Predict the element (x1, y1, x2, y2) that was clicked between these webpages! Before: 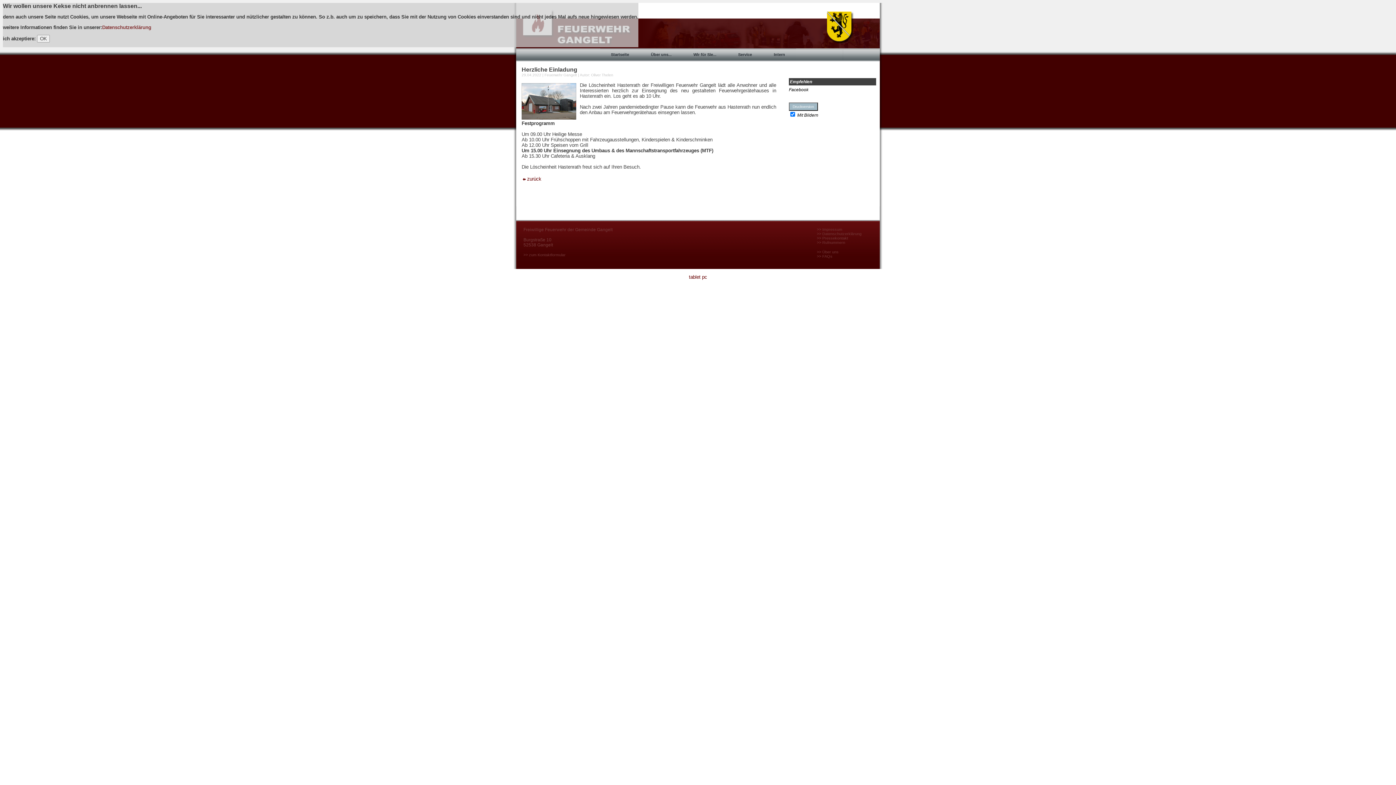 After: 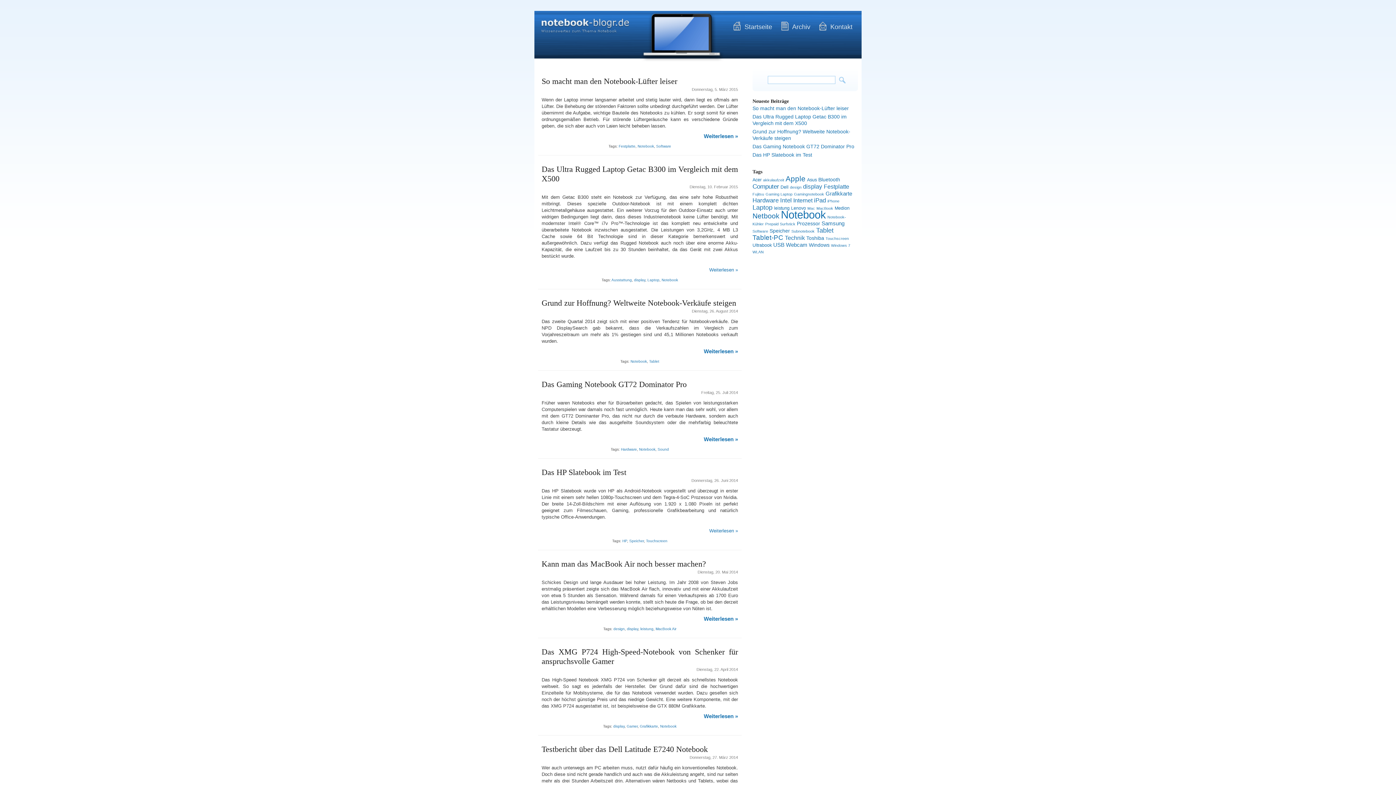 Action: label: tablet pc bbox: (689, 274, 707, 280)